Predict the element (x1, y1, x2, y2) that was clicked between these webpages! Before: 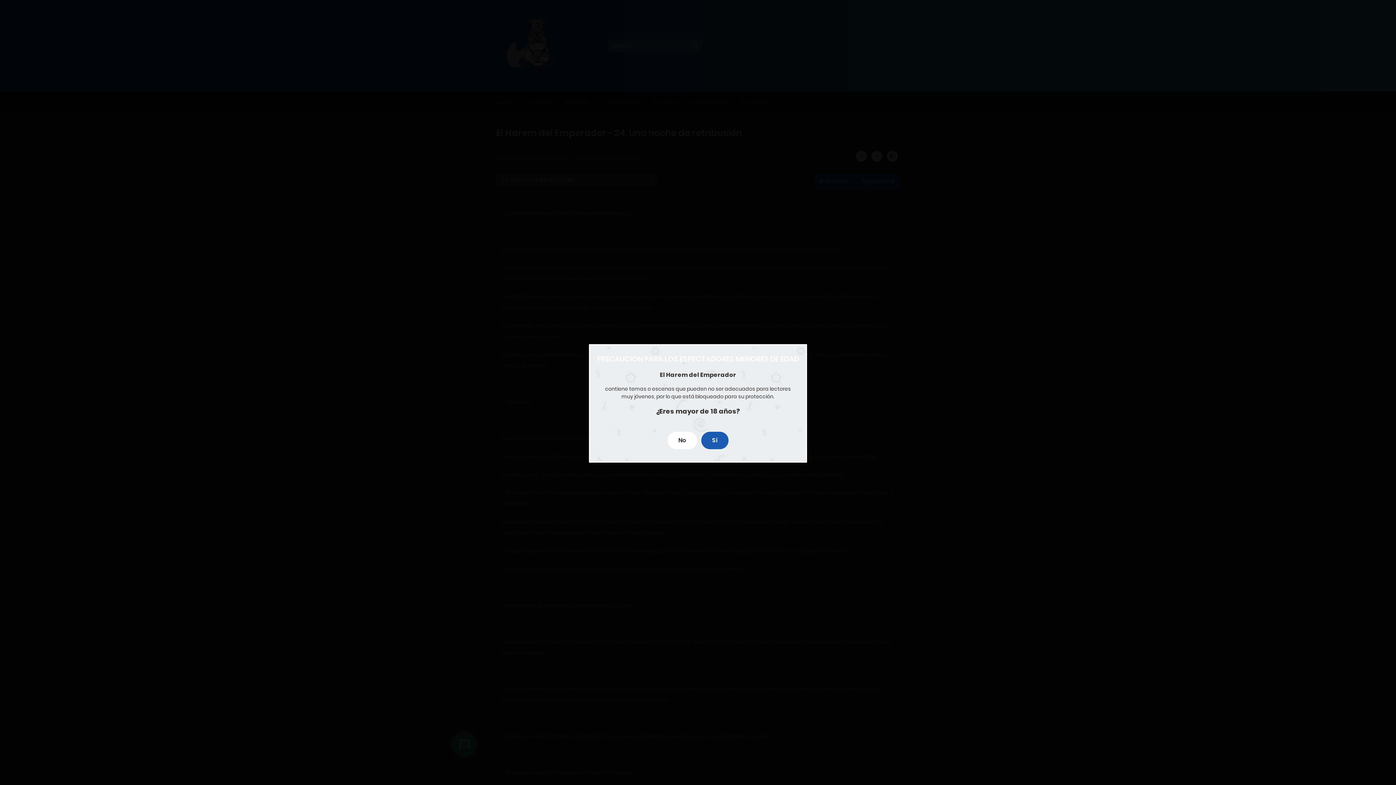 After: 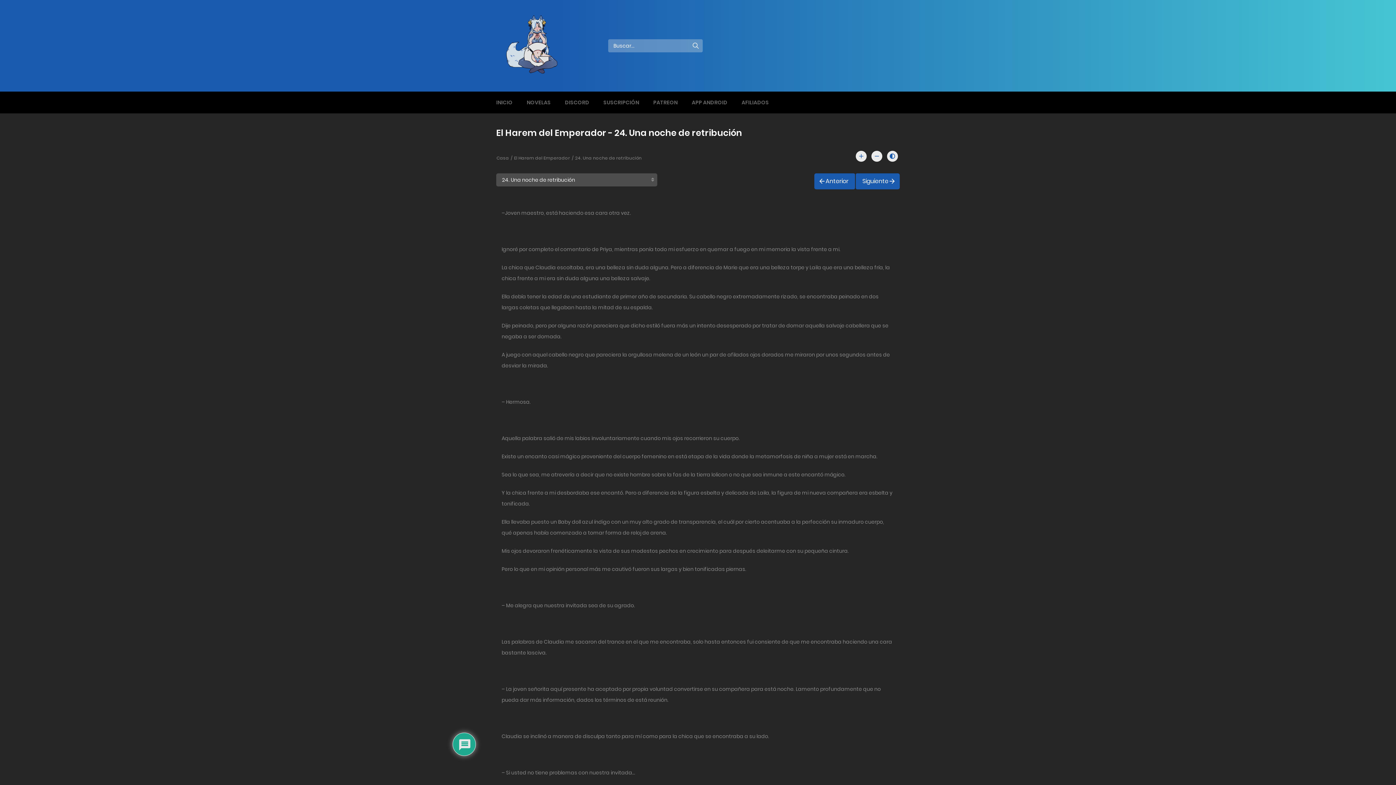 Action: label: Sí bbox: (701, 432, 728, 449)